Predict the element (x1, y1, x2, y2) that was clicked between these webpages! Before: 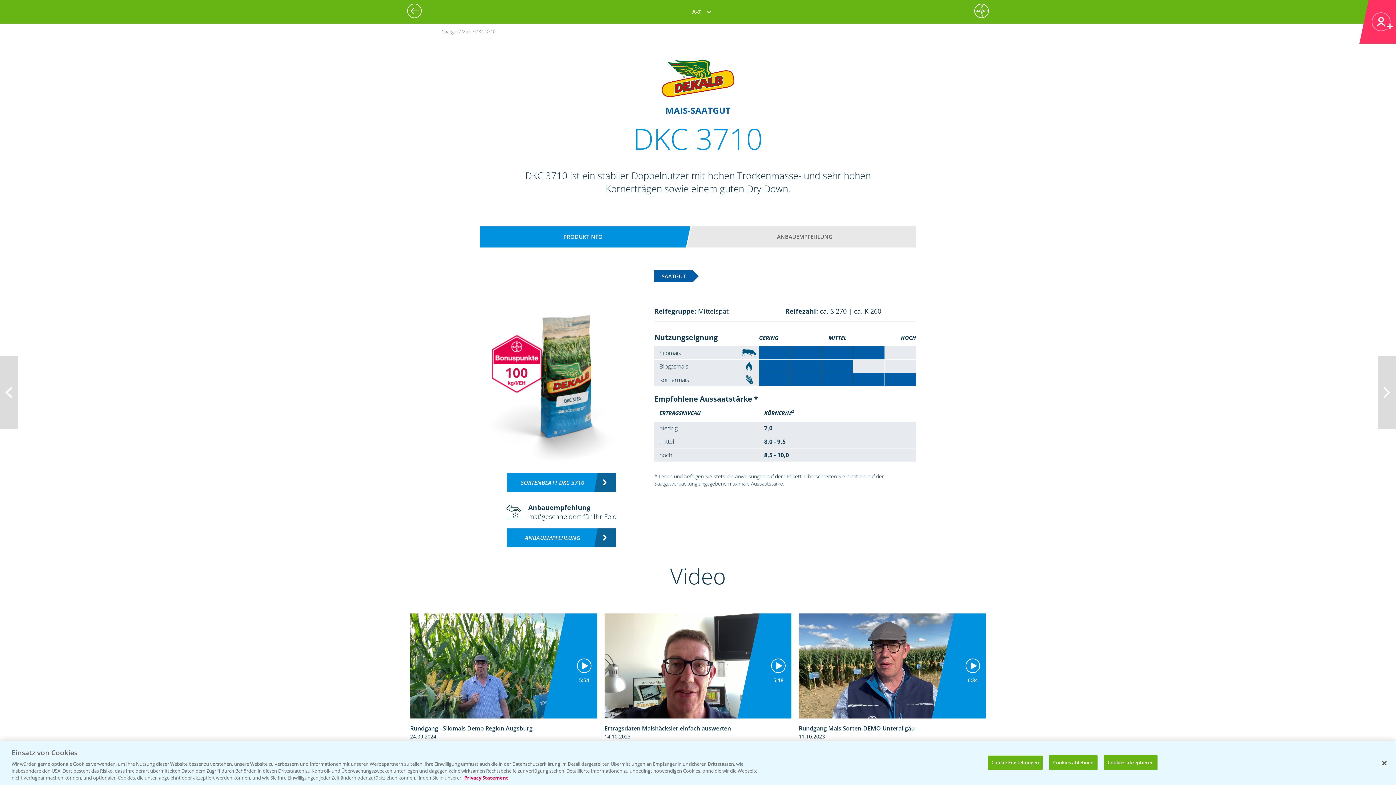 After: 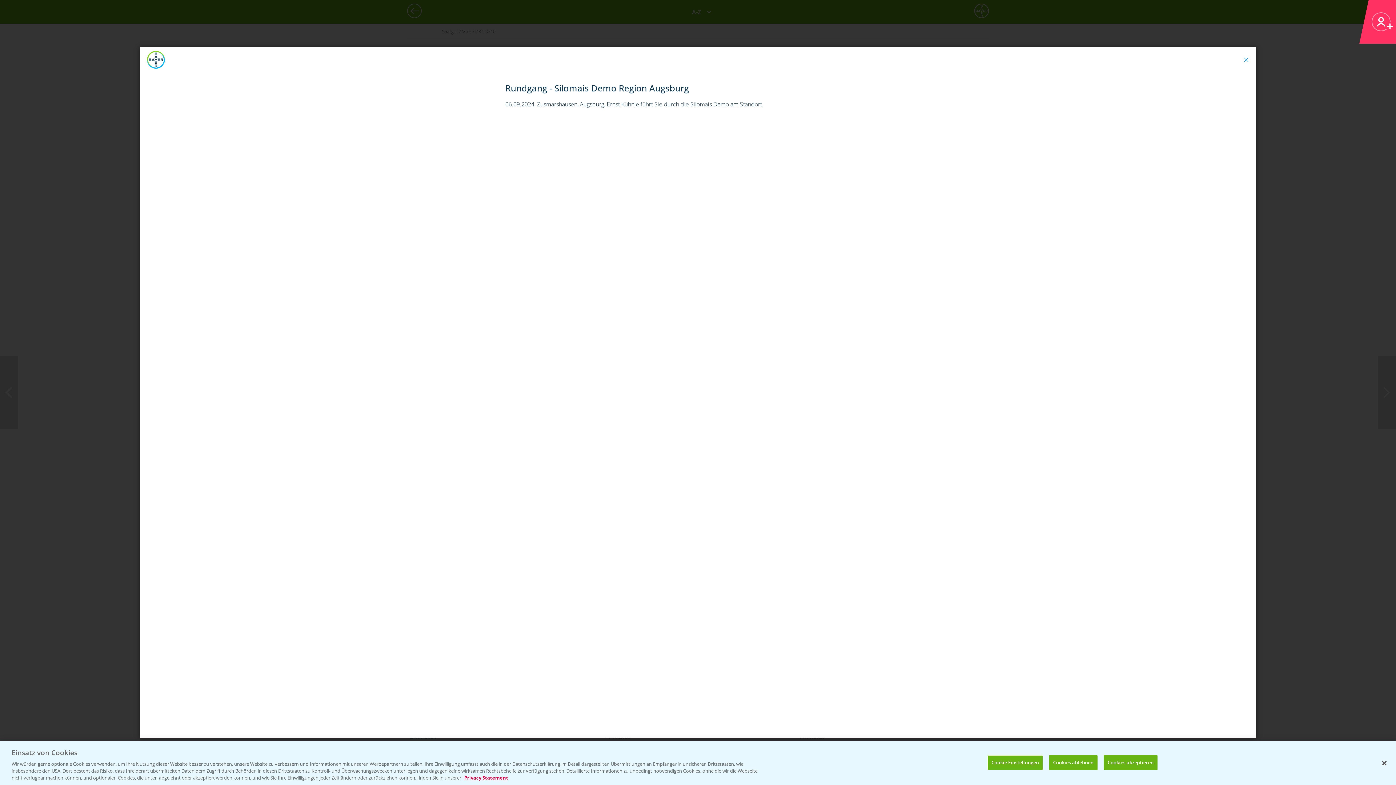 Action: label: 5:54
Rundgang - Silomais Demo Region Augsburg
24.09.2024 bbox: (410, 613, 597, 739)